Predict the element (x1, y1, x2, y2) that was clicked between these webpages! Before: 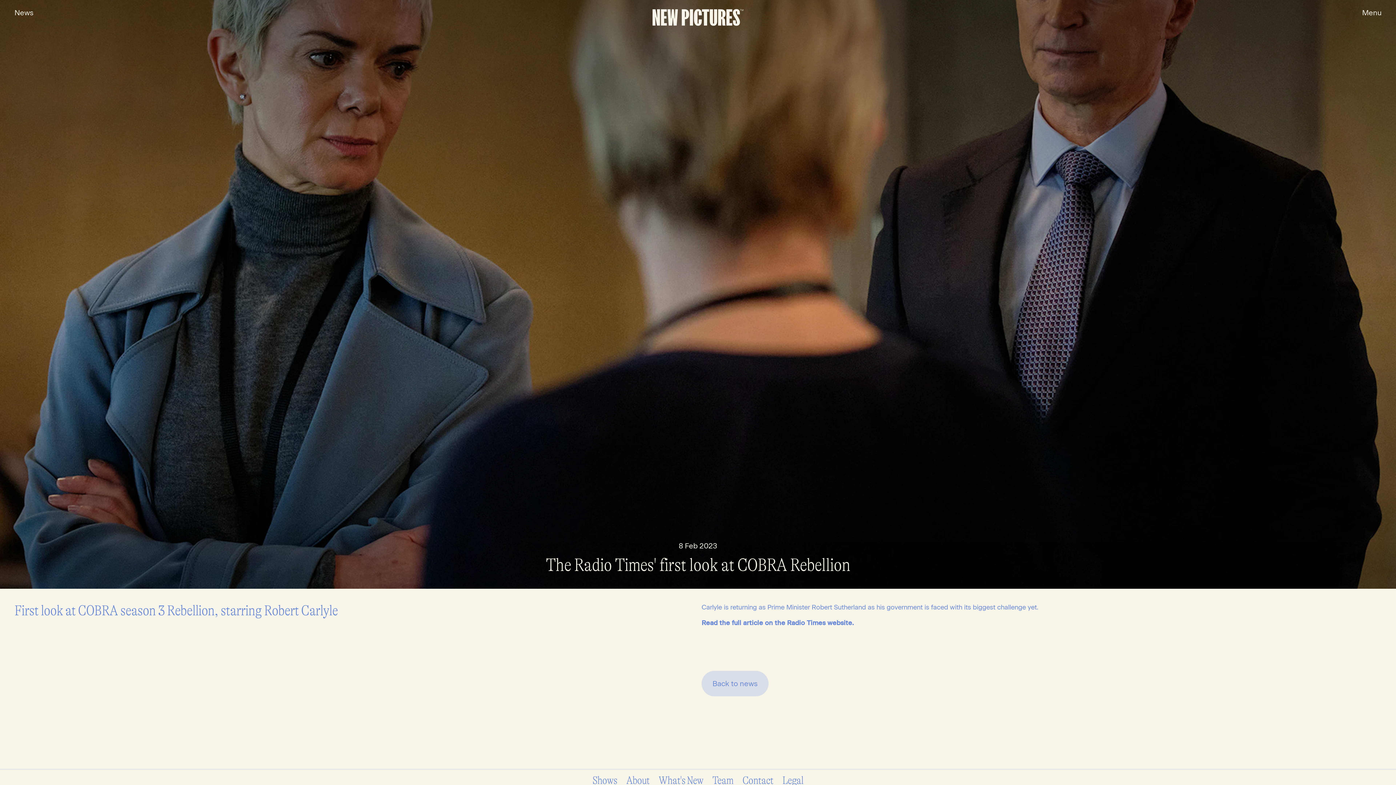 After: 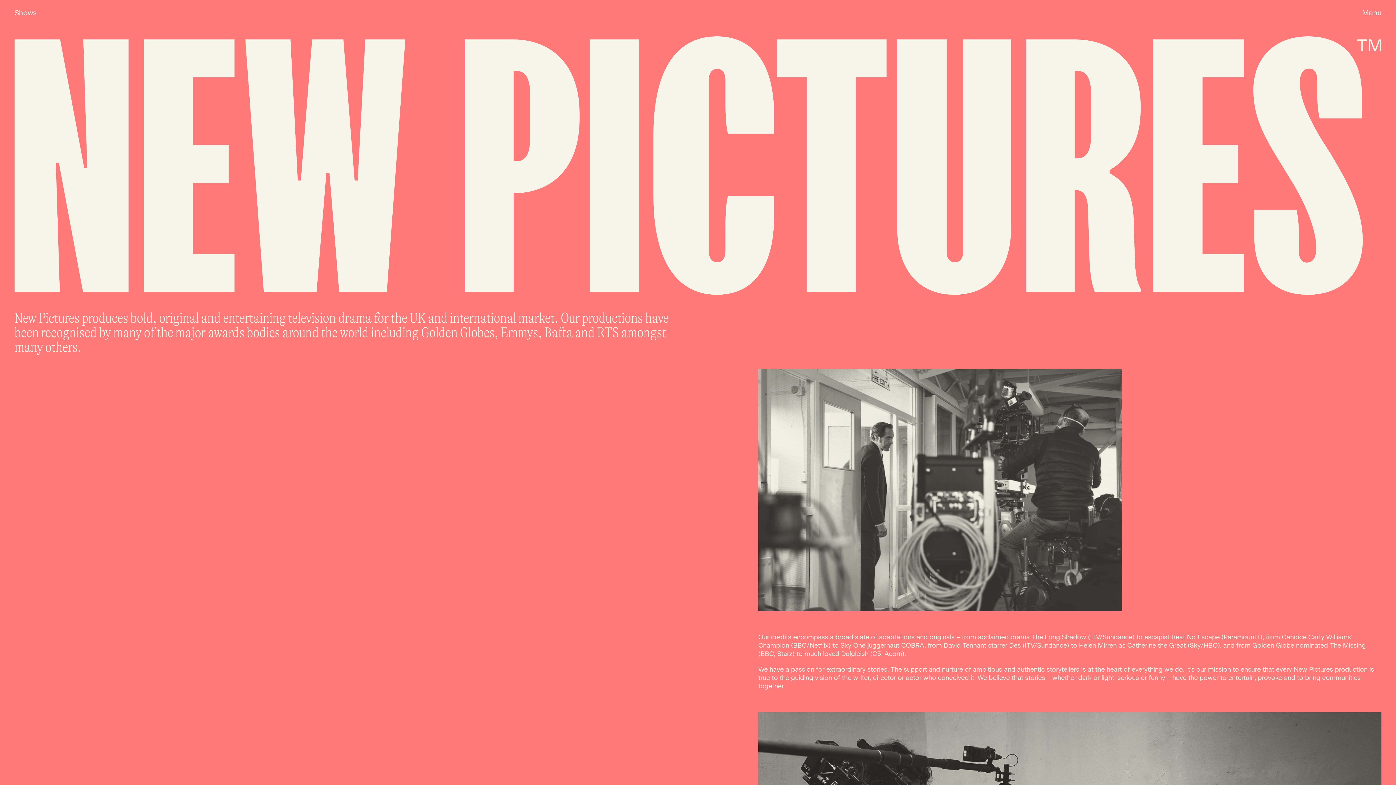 Action: label: About bbox: (626, 774, 649, 786)